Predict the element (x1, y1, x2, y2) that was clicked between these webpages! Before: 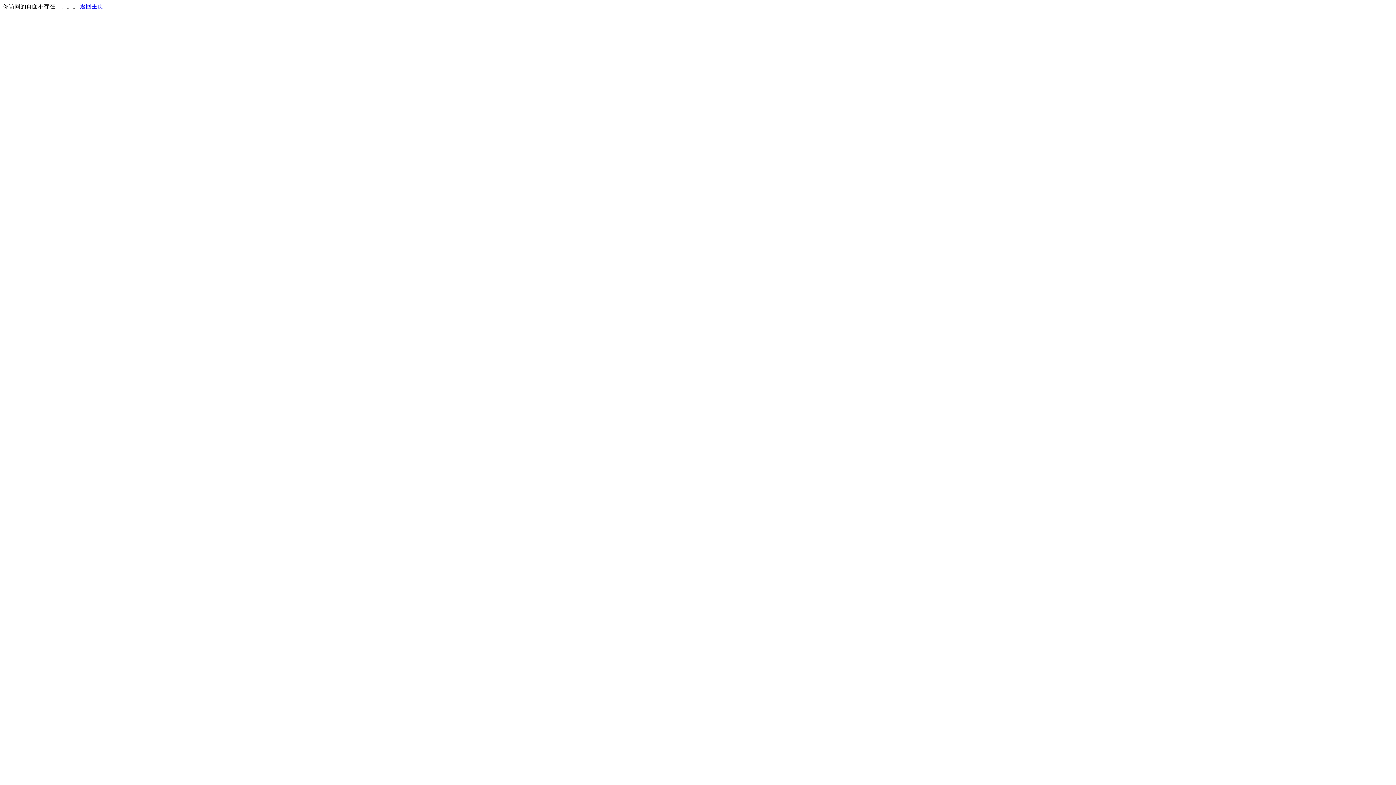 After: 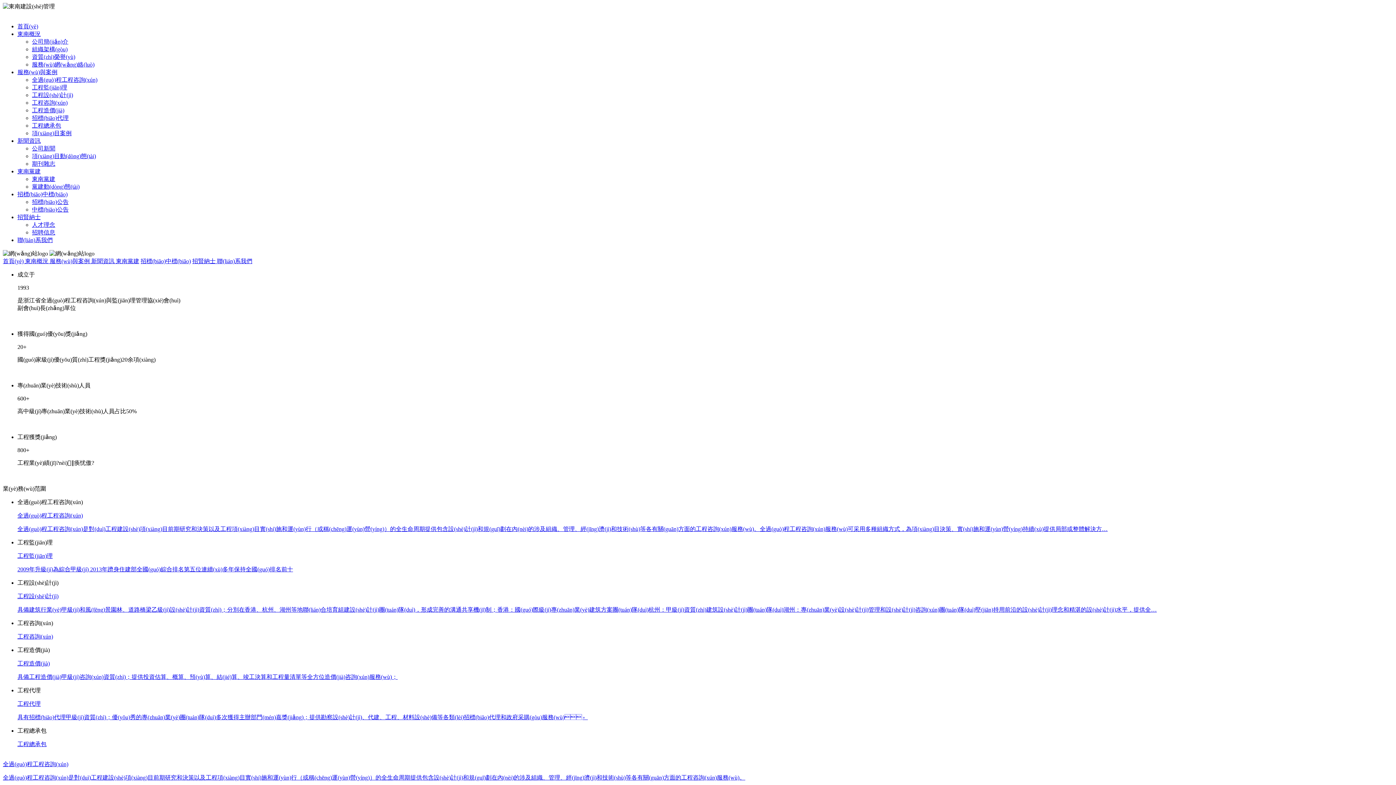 Action: bbox: (80, 3, 103, 9) label: 返回主页